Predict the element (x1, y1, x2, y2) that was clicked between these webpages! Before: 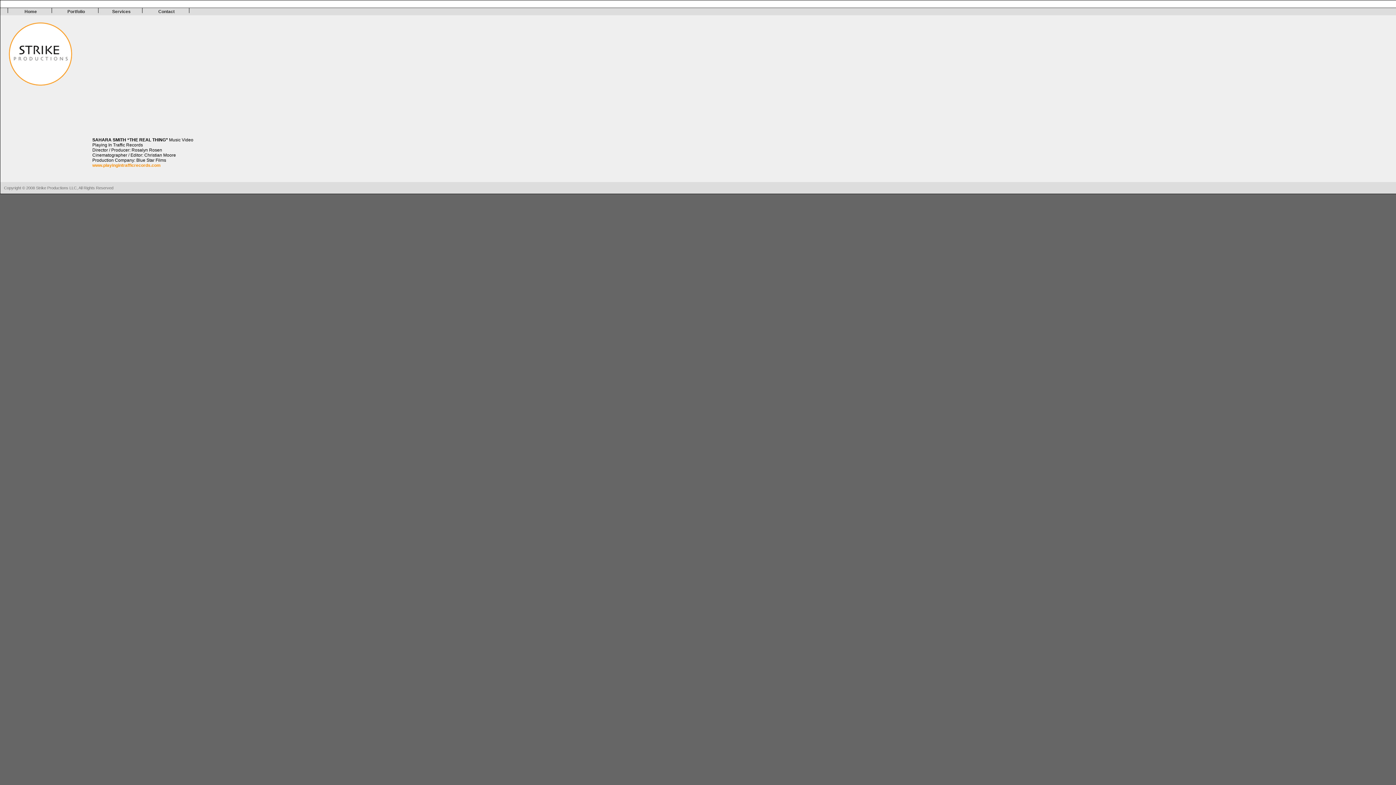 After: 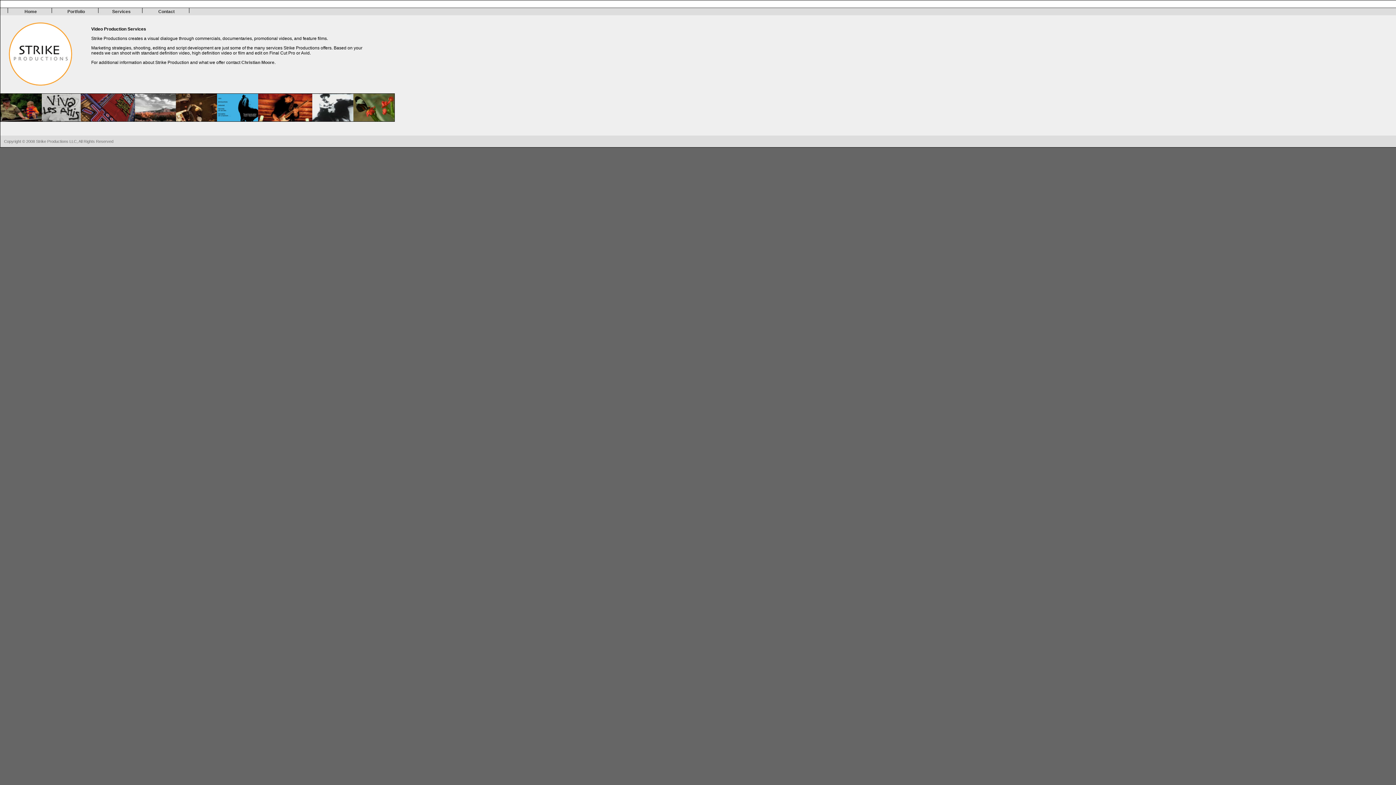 Action: bbox: (112, 9, 130, 14) label: Services